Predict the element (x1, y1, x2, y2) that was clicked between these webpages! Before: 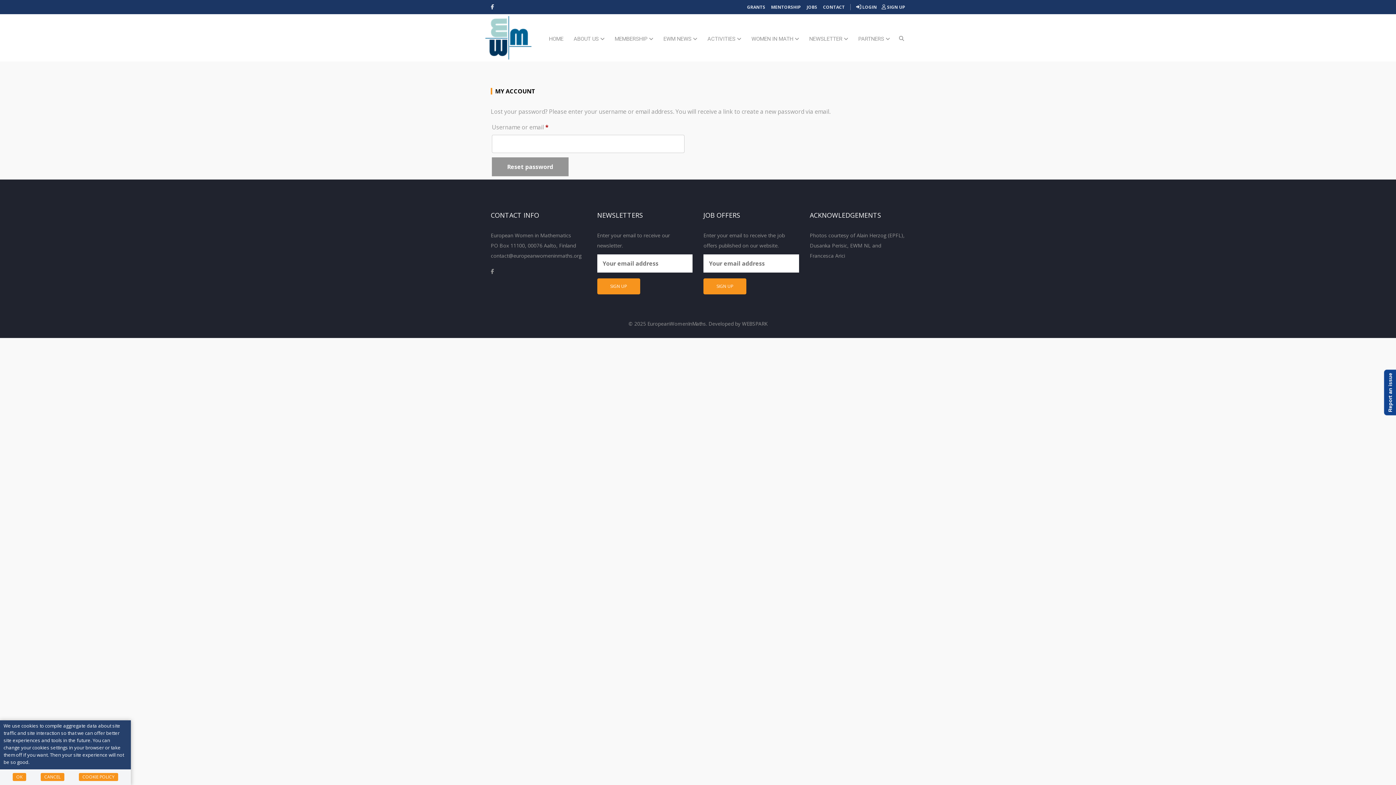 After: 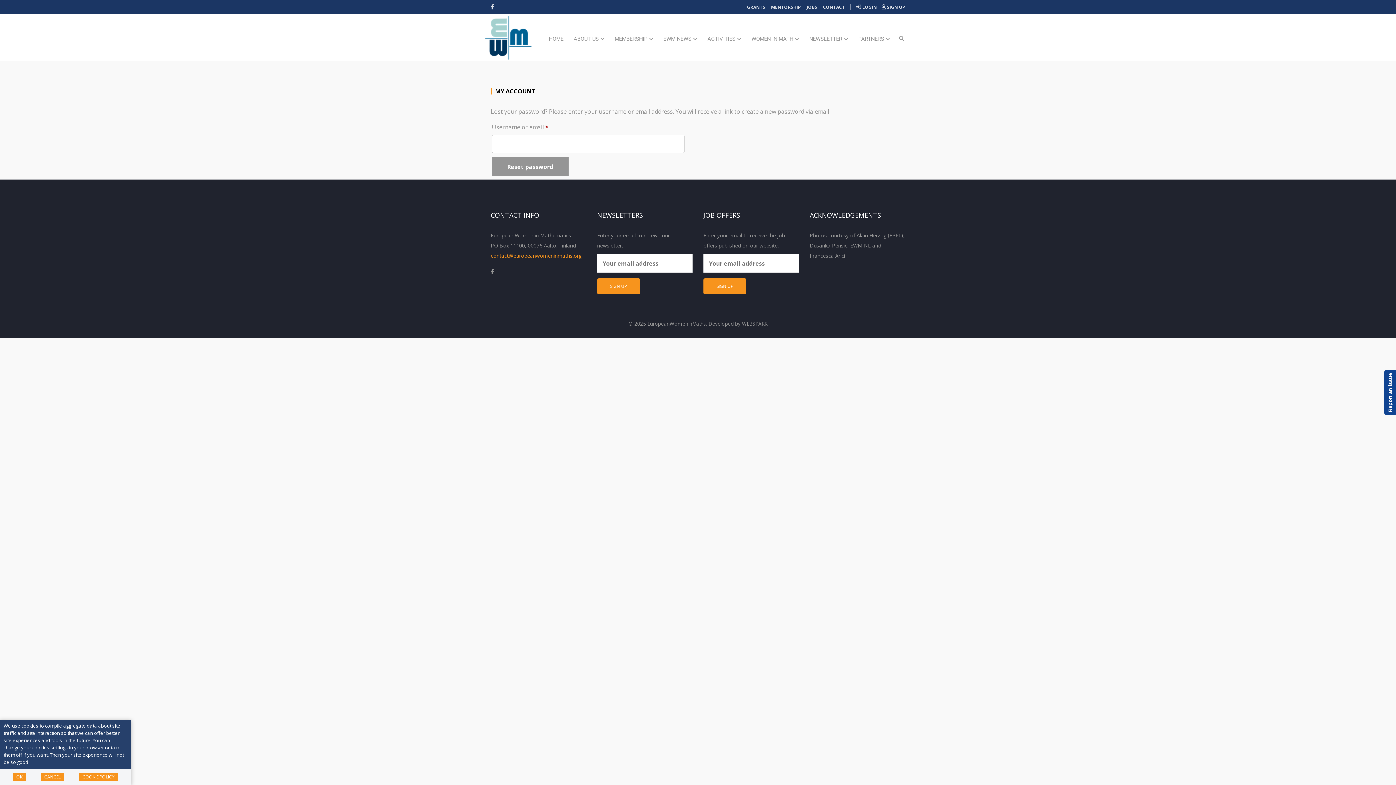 Action: bbox: (490, 252, 581, 259) label: contact@europeanwomeninmaths.org